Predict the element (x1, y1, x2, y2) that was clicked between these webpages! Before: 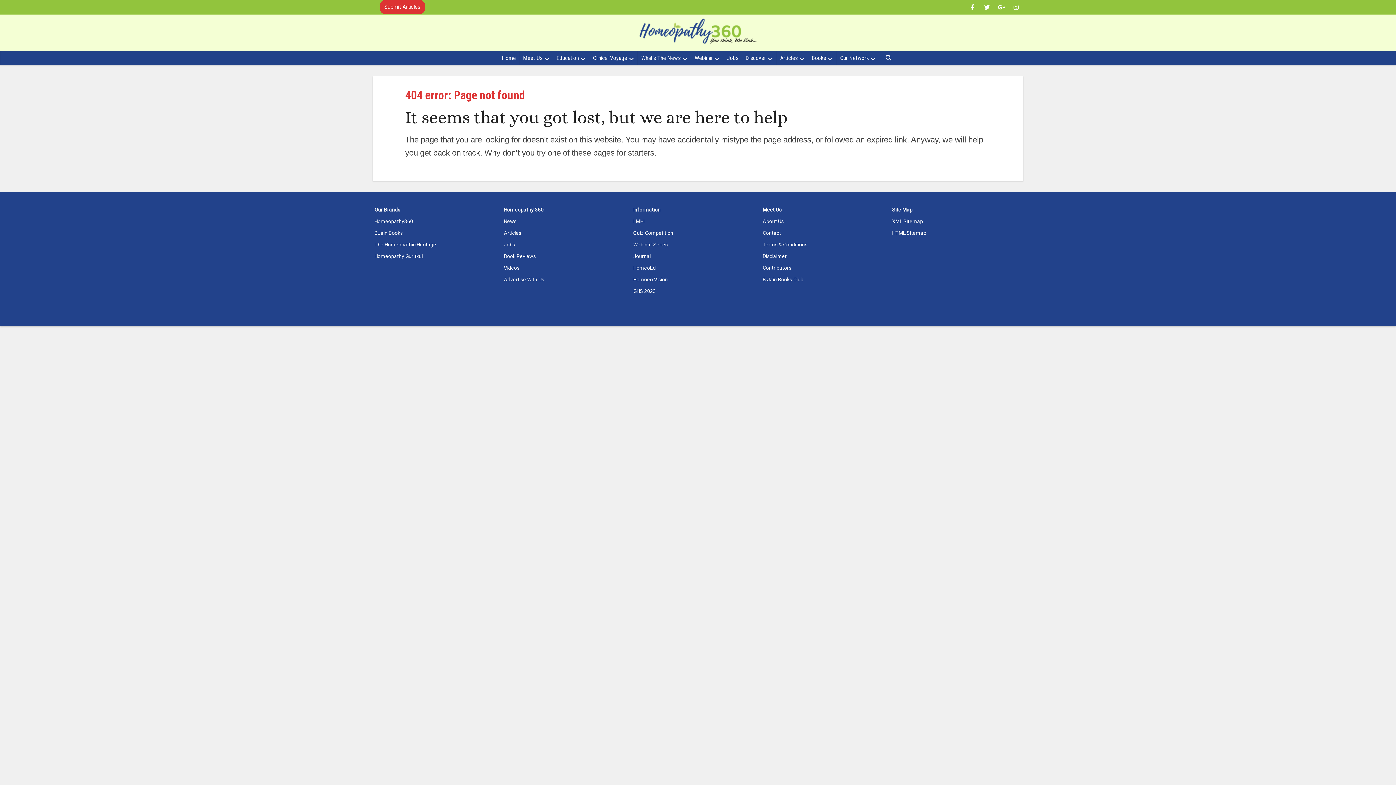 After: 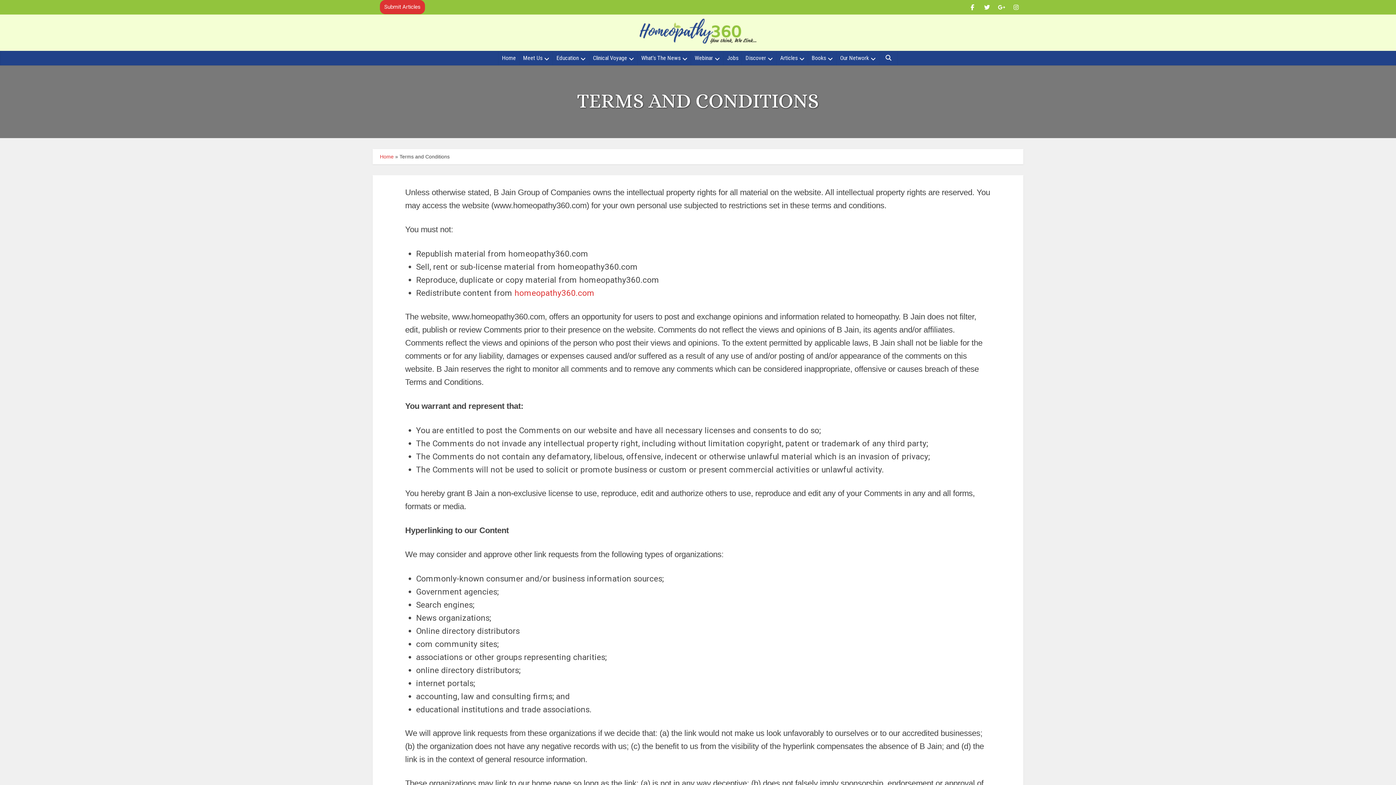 Action: bbox: (762, 241, 807, 247) label: Terms & Conditions